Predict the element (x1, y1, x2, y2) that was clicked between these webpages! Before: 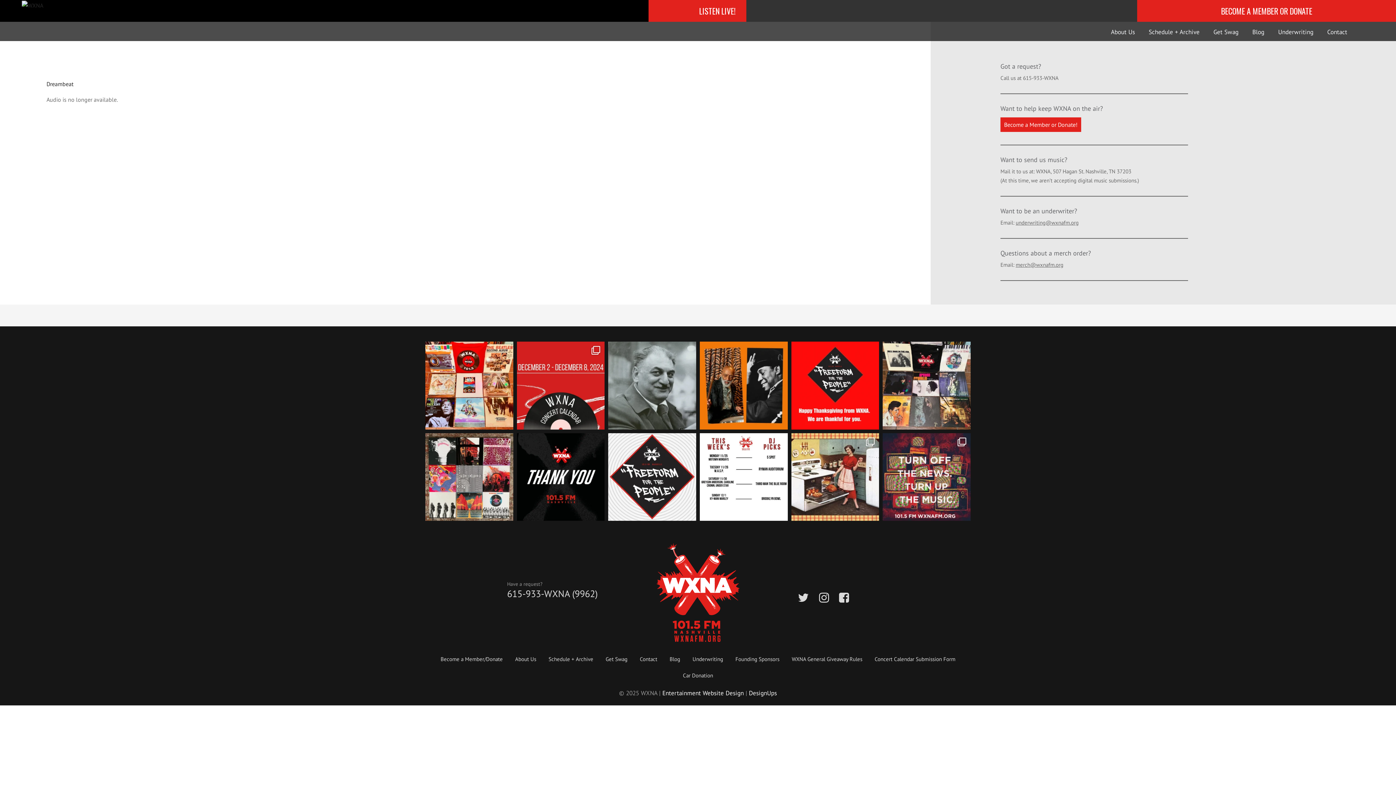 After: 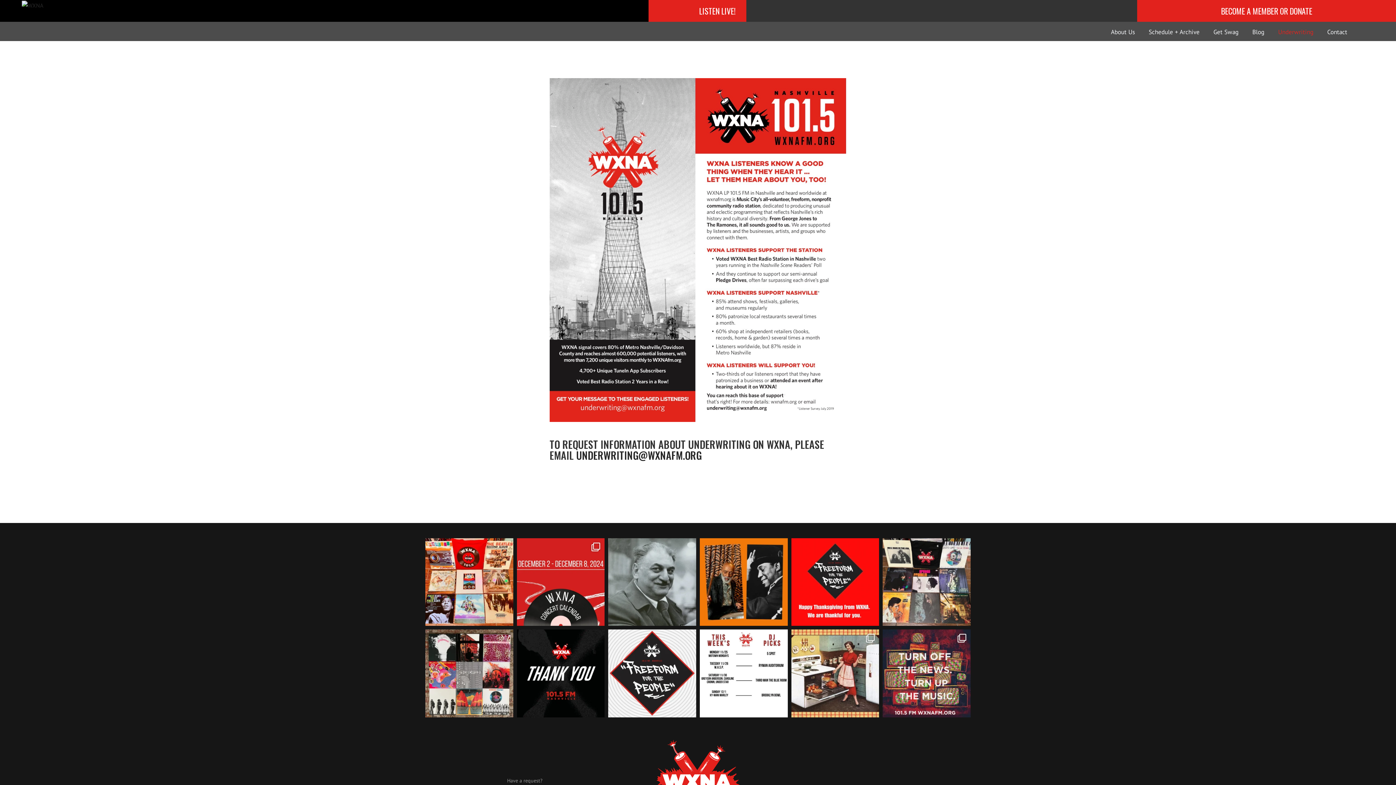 Action: bbox: (687, 651, 728, 667) label: Underwriting